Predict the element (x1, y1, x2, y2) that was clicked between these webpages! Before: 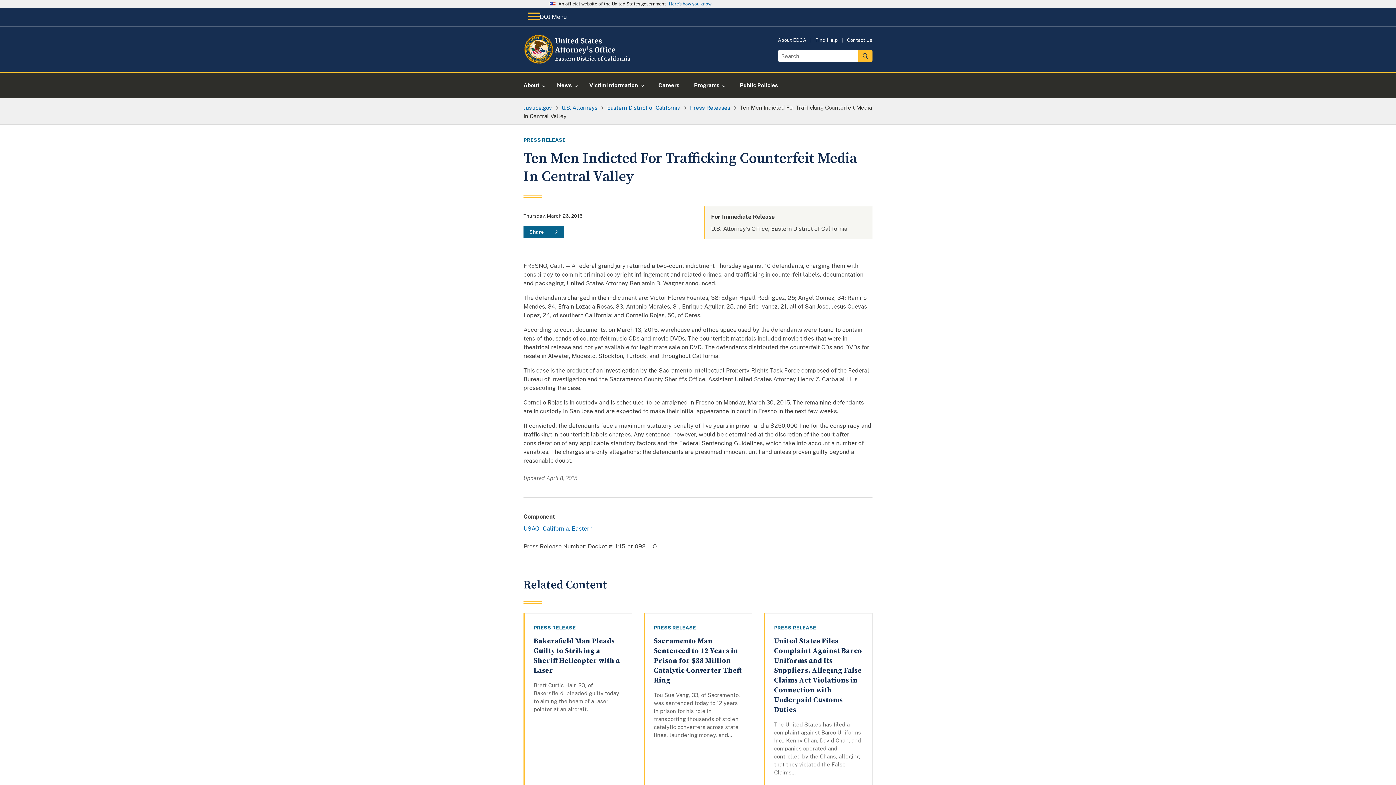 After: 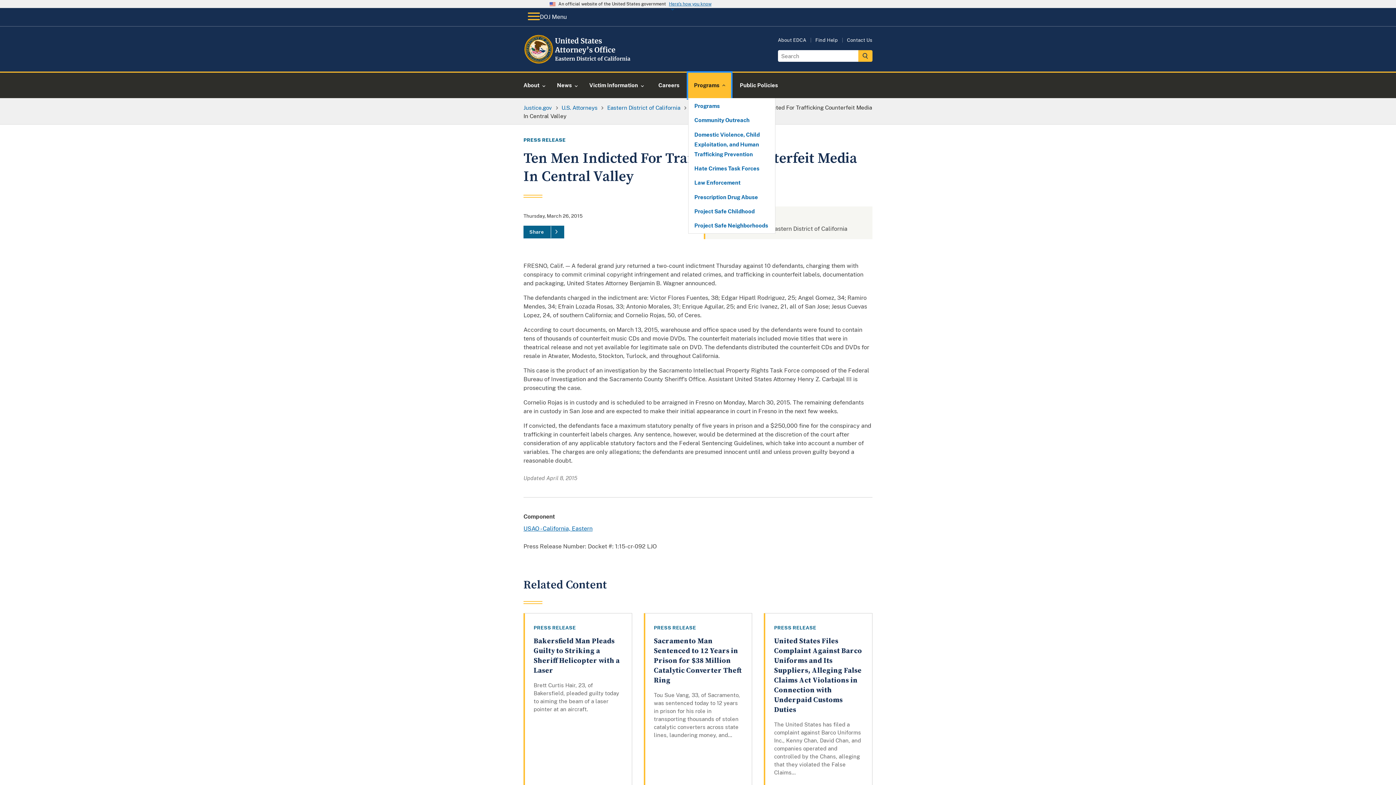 Action: bbox: (688, 72, 731, 98) label: Programs